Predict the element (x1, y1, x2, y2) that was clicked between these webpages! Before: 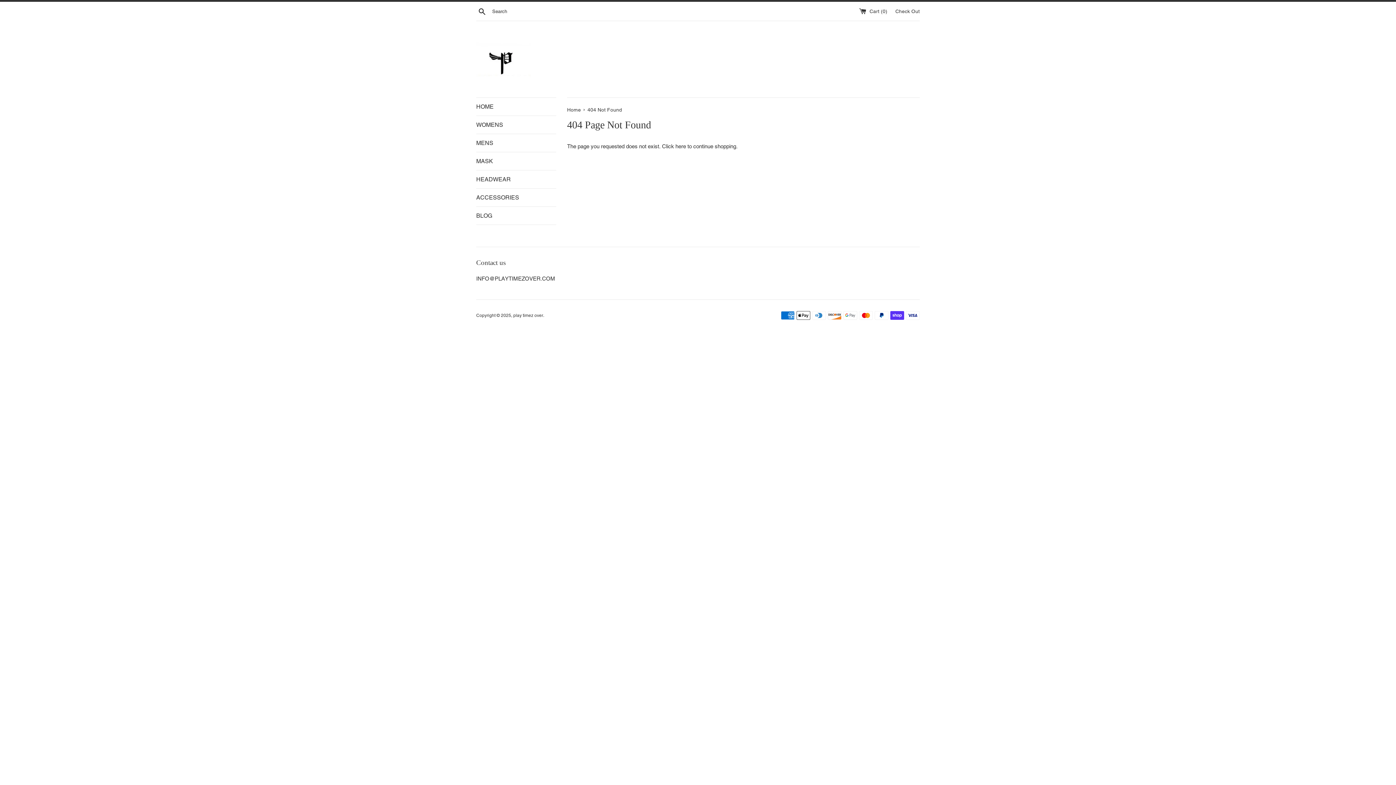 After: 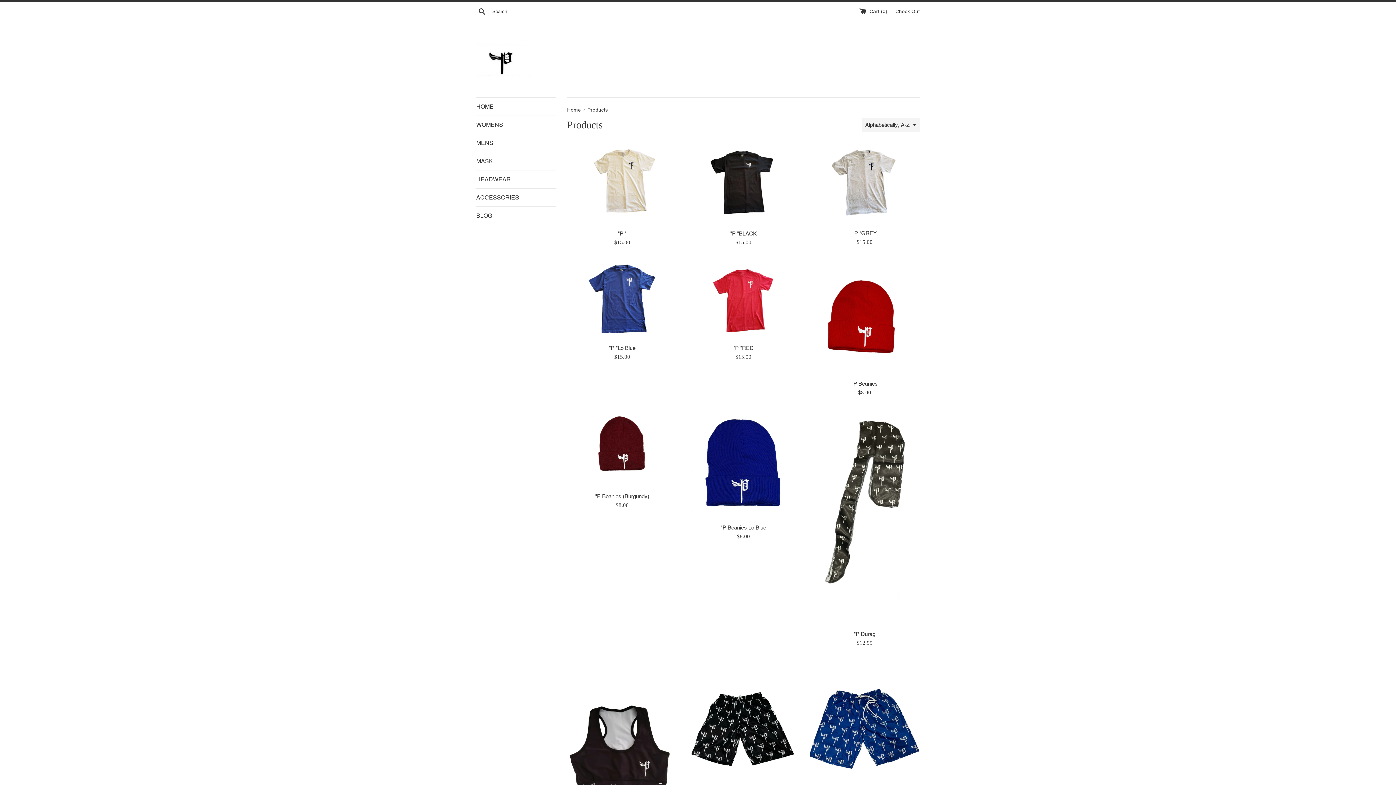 Action: label: here bbox: (675, 143, 686, 149)